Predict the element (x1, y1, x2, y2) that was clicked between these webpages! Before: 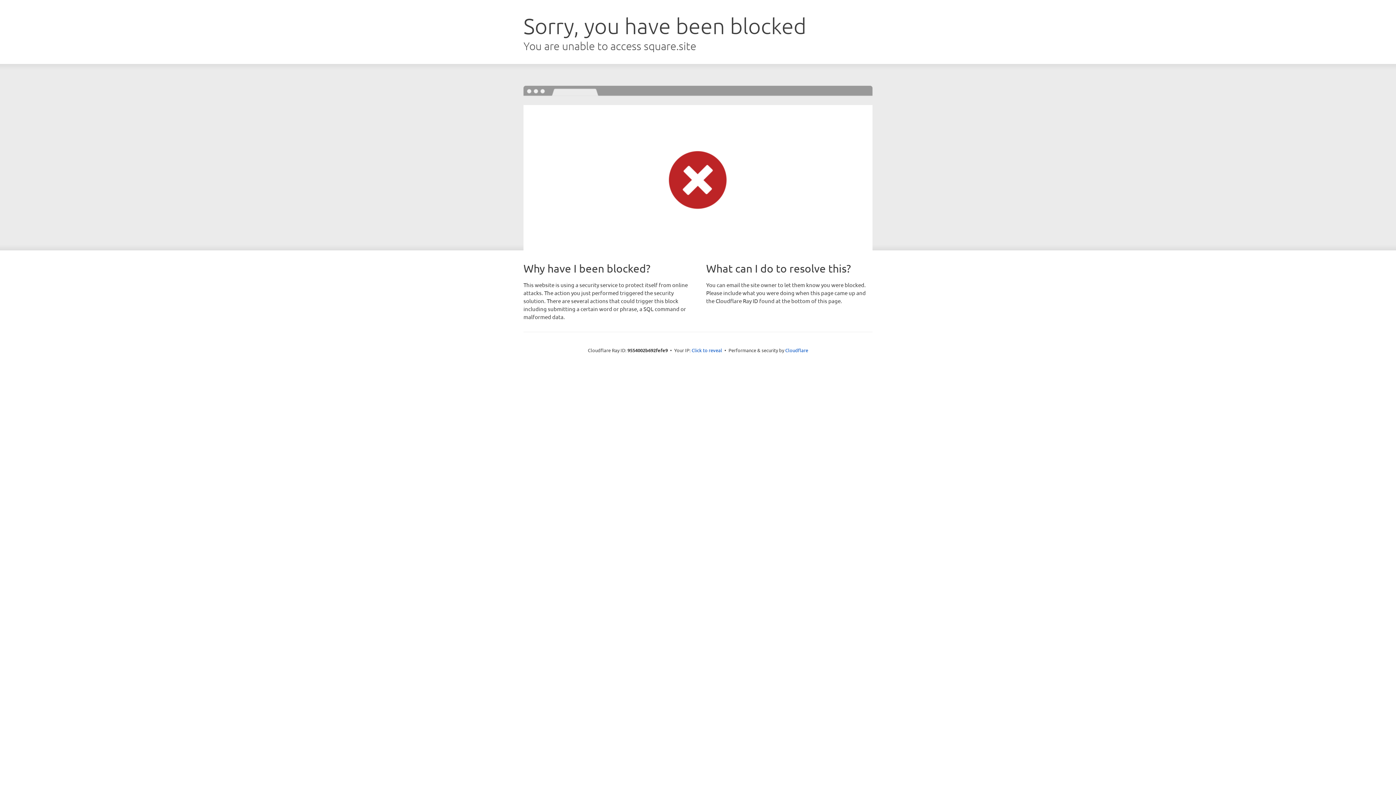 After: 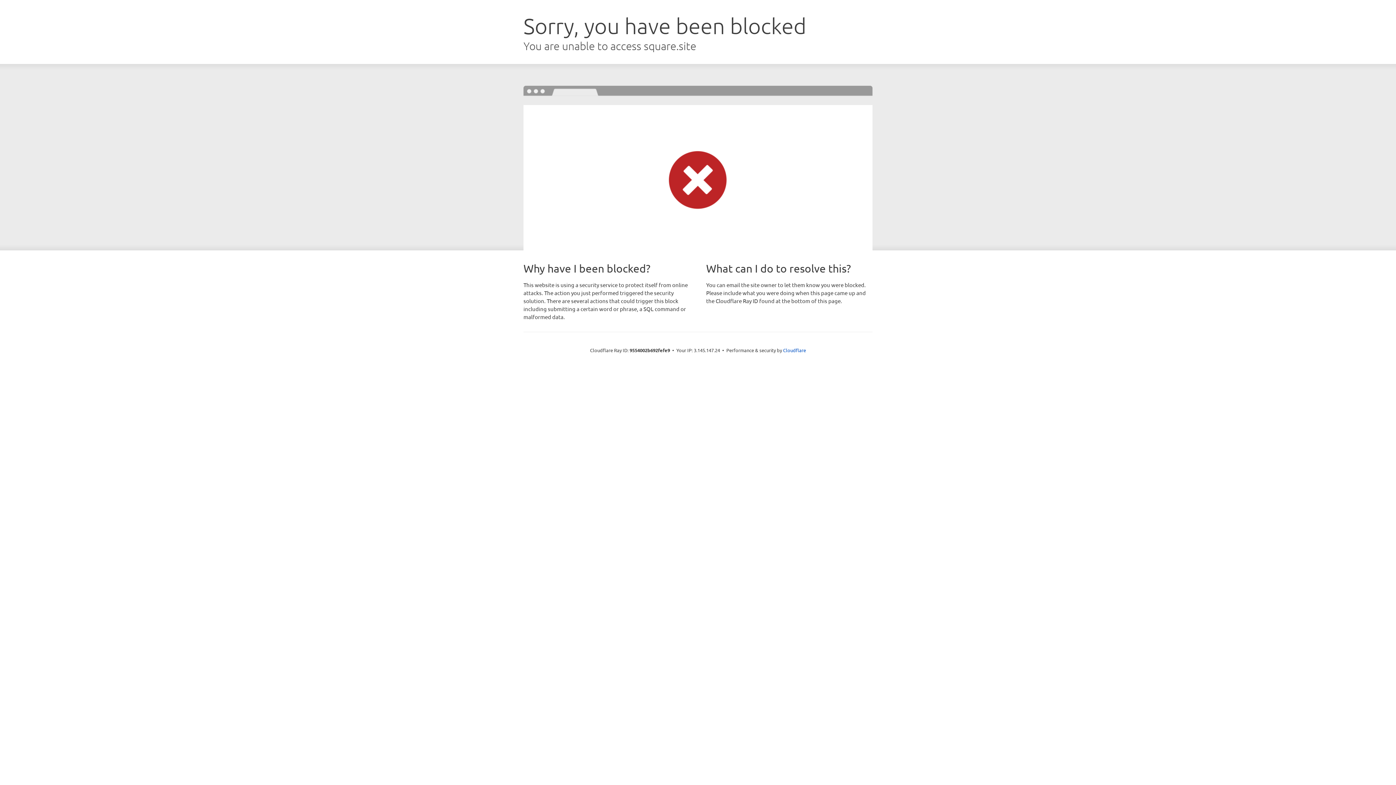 Action: bbox: (691, 346, 722, 353) label: Click to reveal